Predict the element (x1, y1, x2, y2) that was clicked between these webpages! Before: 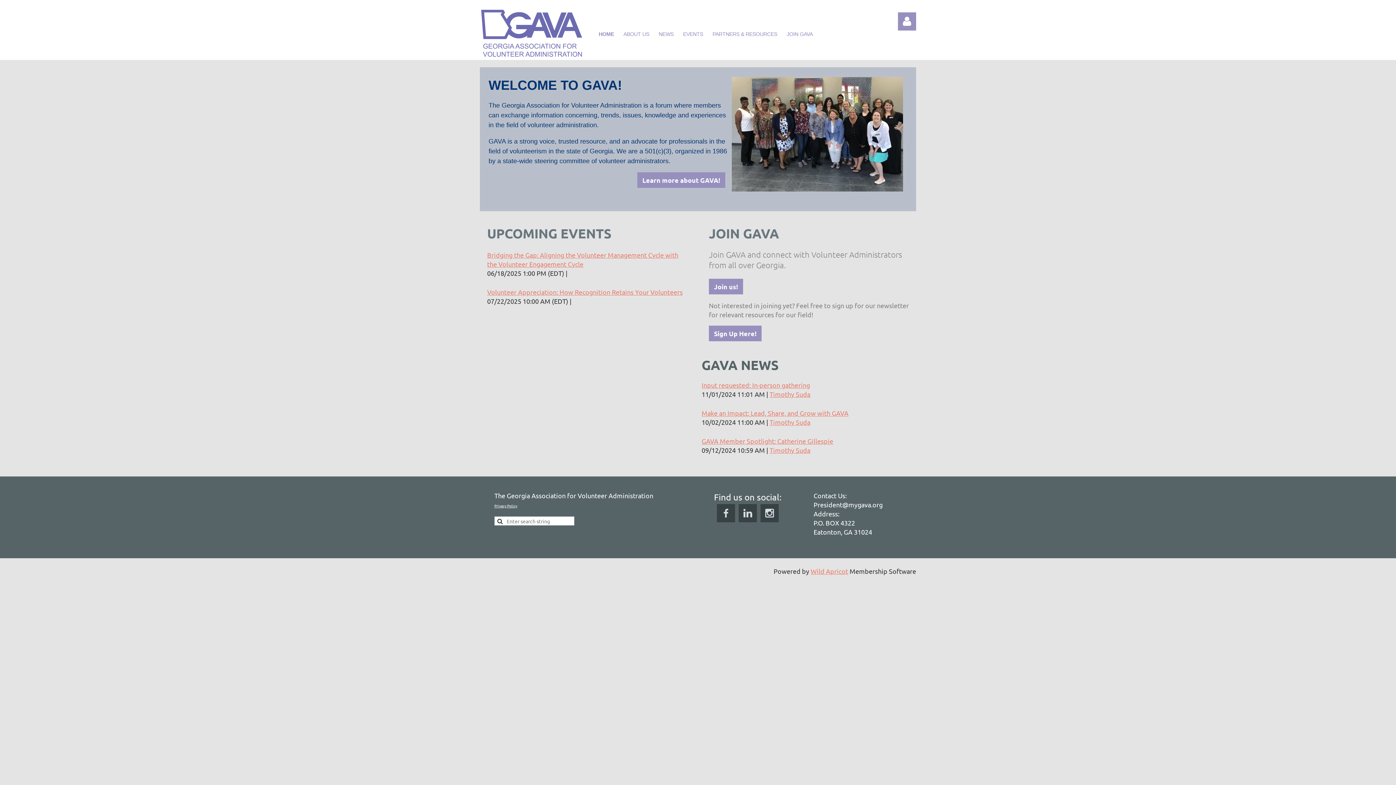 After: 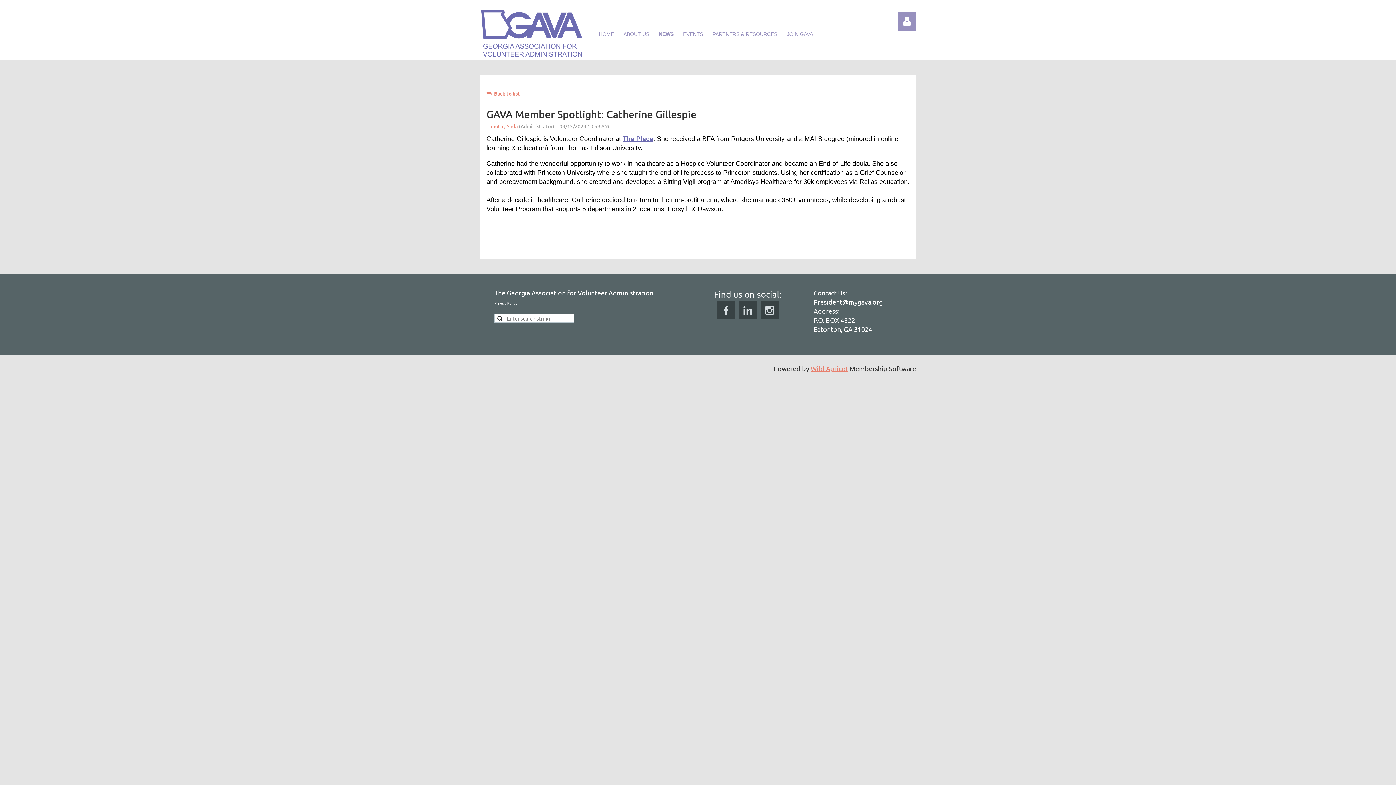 Action: bbox: (701, 437, 833, 445) label: GAVA Member Spotlight: Catherine Gillespie